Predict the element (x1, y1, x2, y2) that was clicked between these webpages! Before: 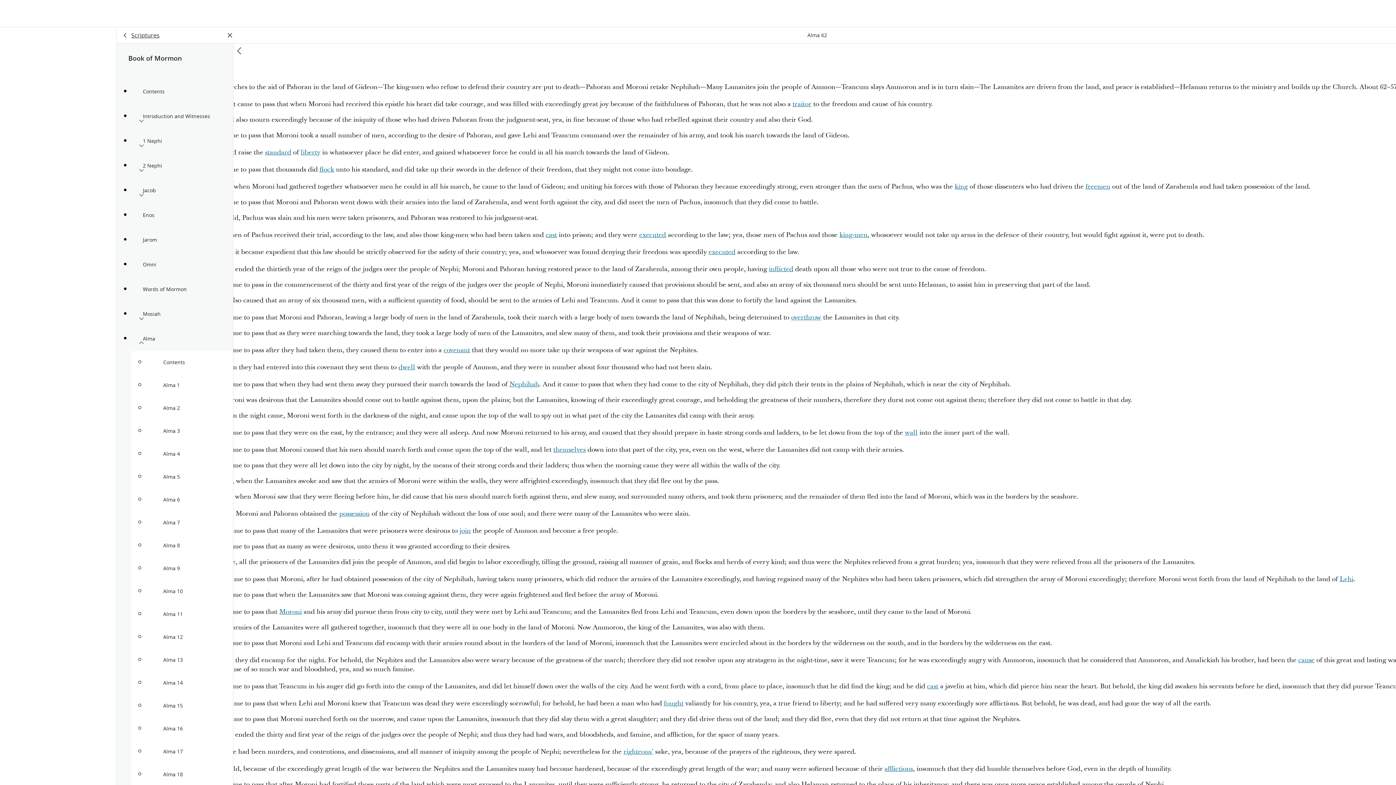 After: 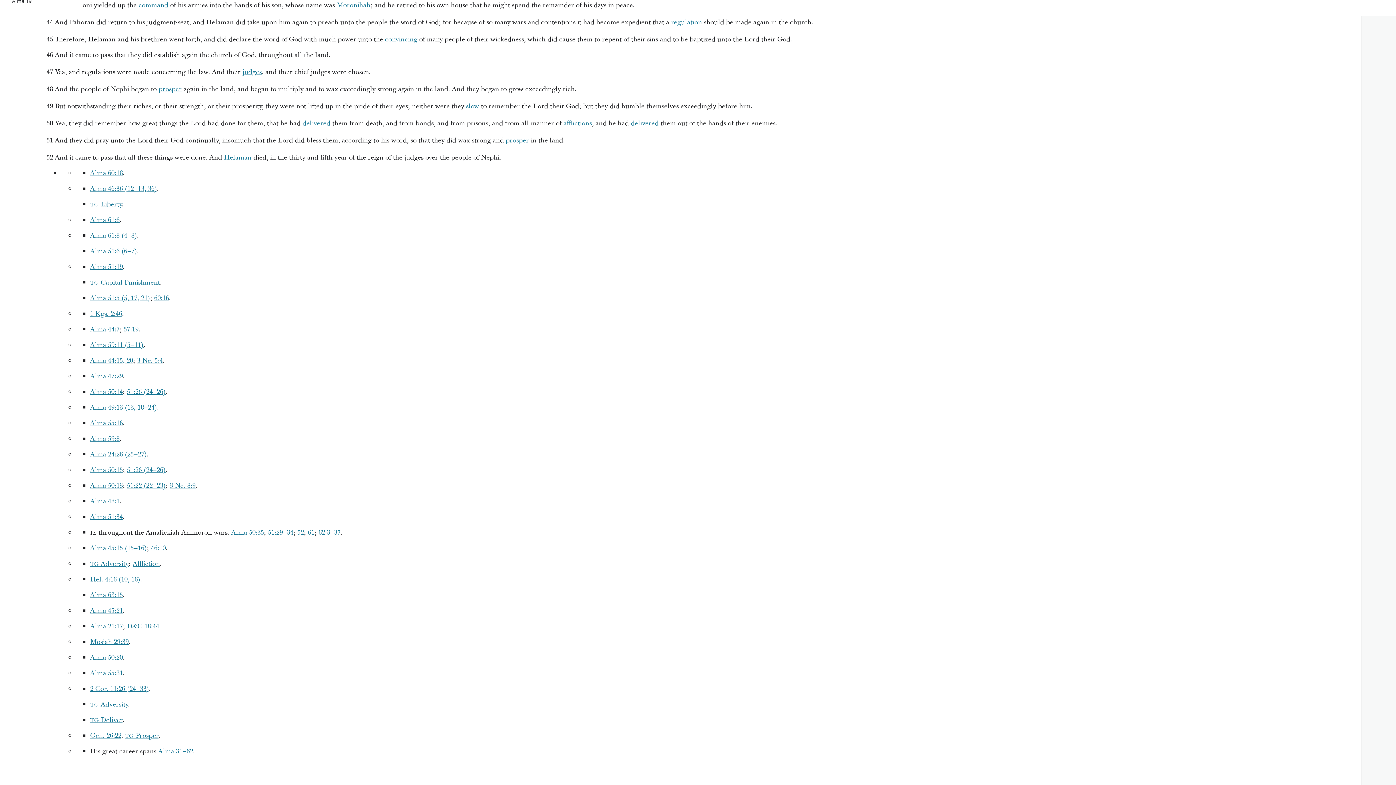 Action: label: liberty bbox: (300, 148, 320, 157)